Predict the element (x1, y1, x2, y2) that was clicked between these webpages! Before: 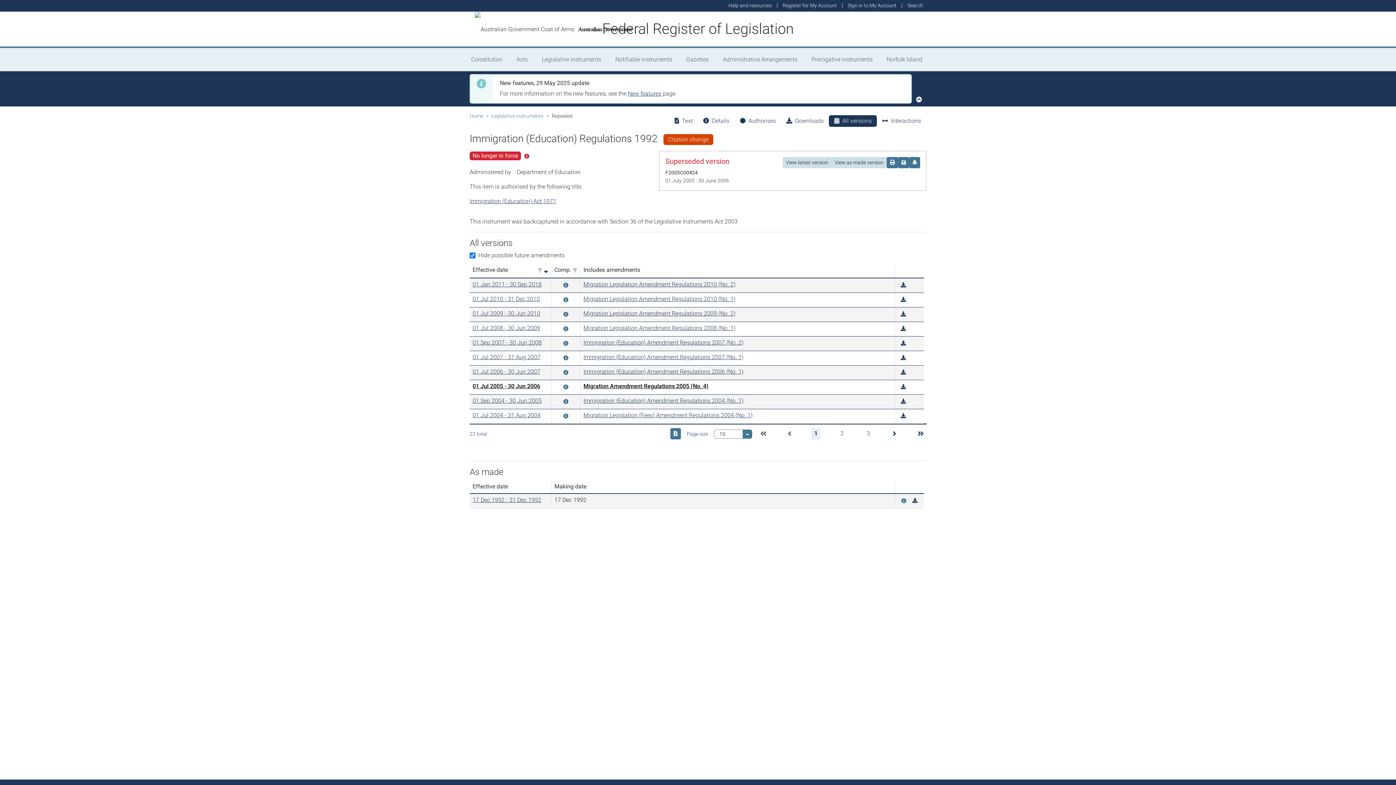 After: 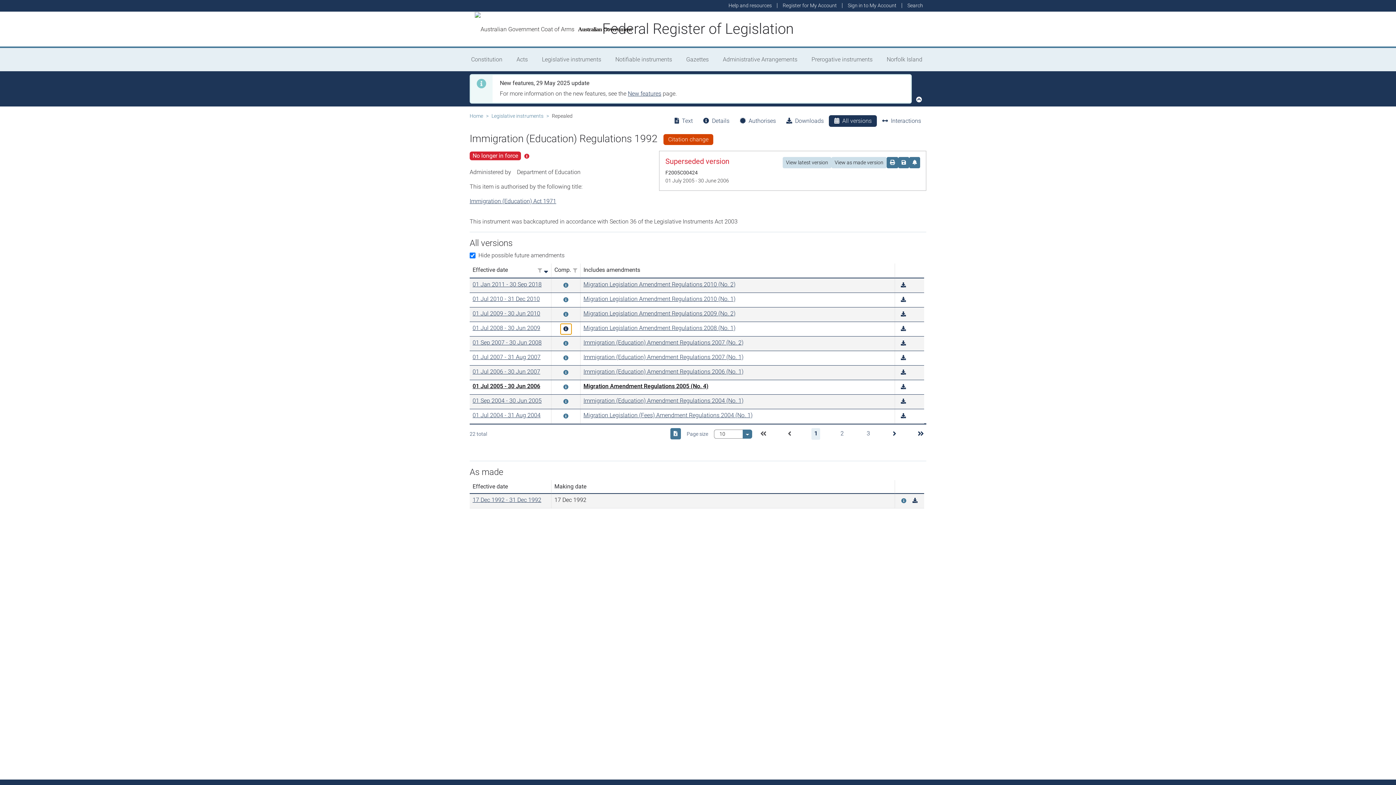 Action: label: Click for more info bbox: (560, 323, 571, 334)